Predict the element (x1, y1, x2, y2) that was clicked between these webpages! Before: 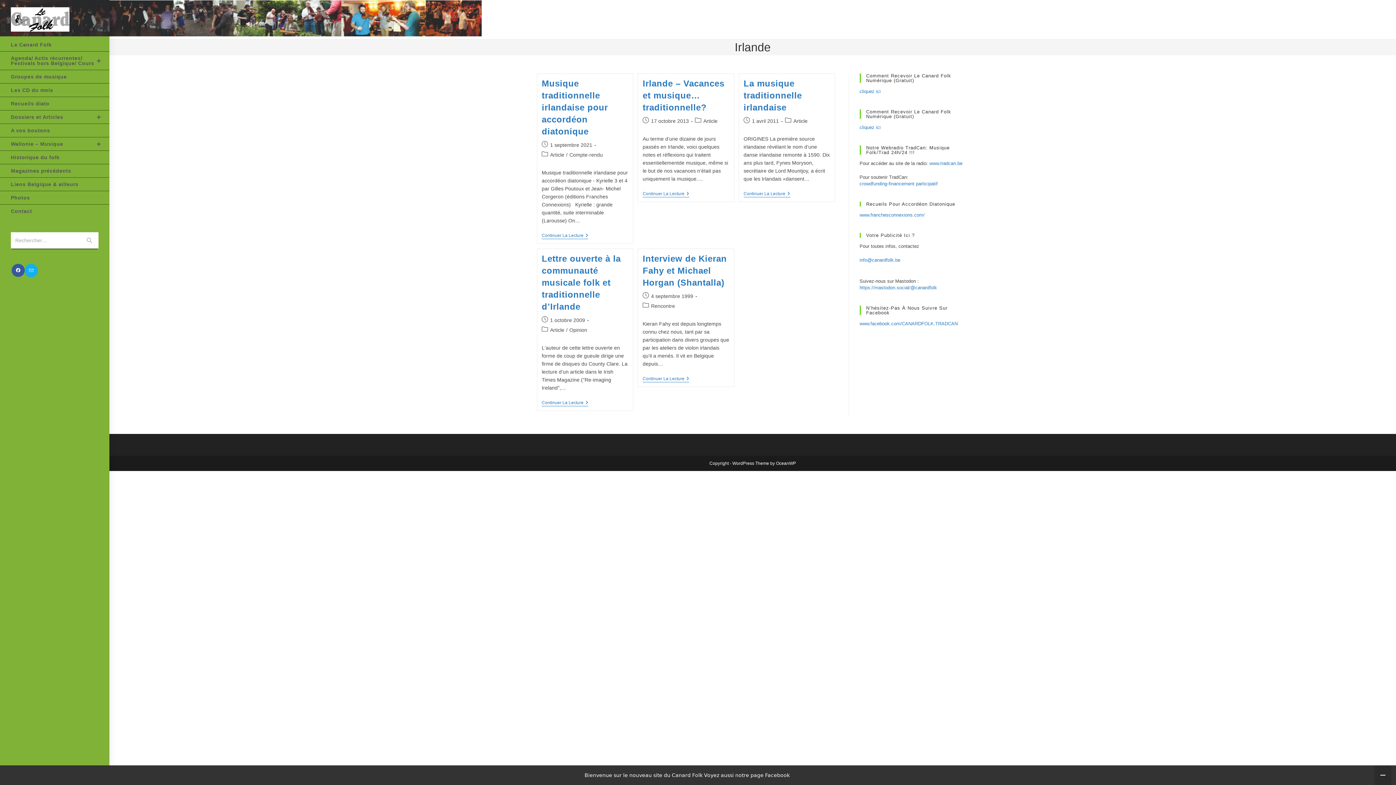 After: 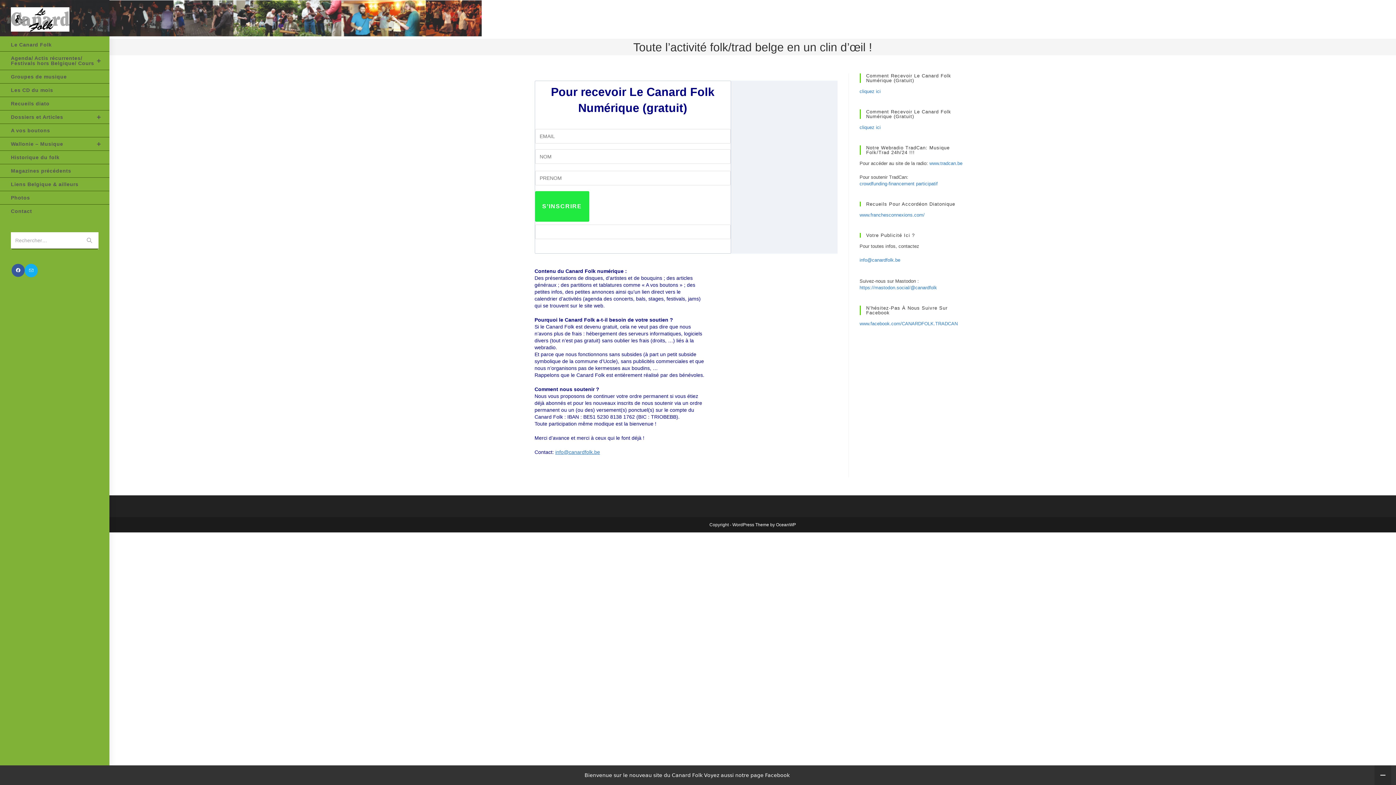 Action: bbox: (859, 124, 880, 130) label: cliquez ici